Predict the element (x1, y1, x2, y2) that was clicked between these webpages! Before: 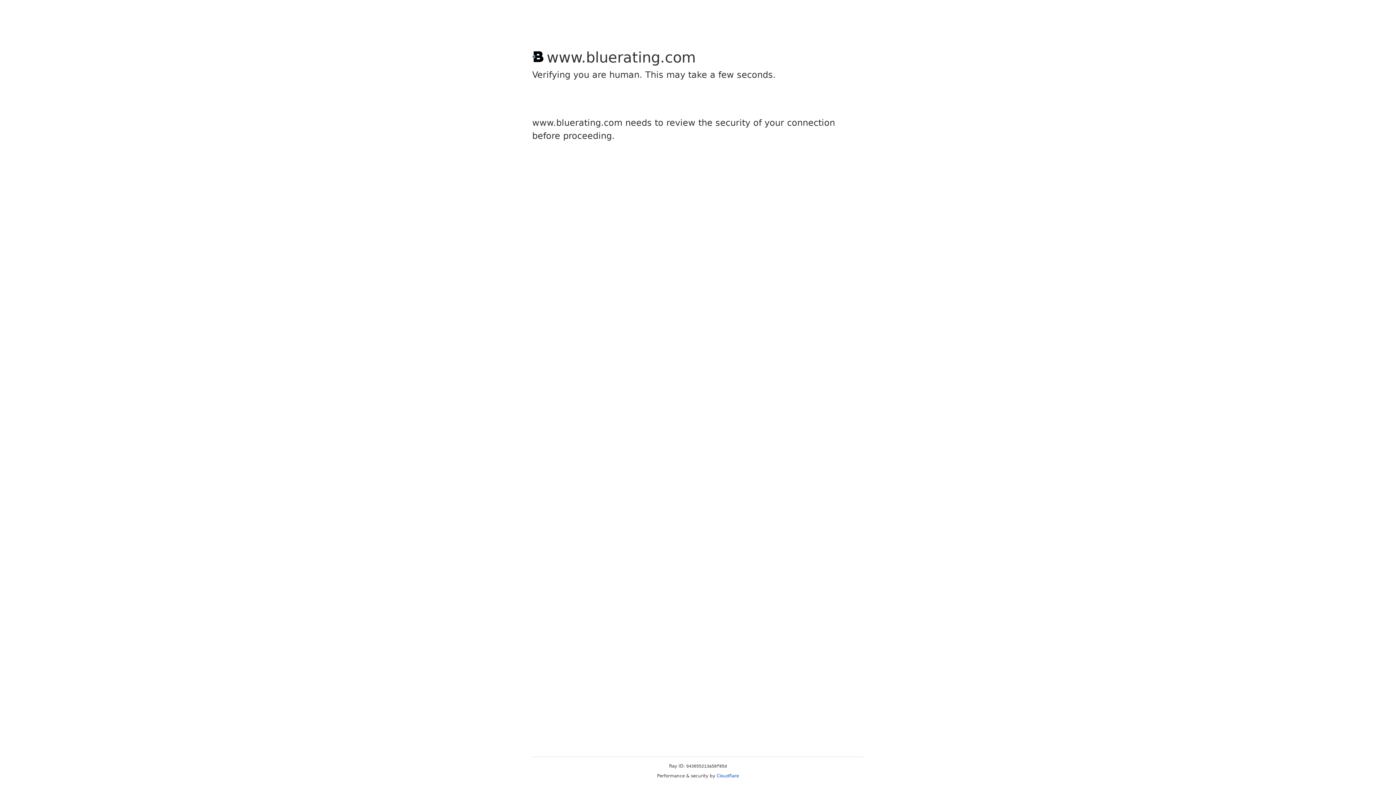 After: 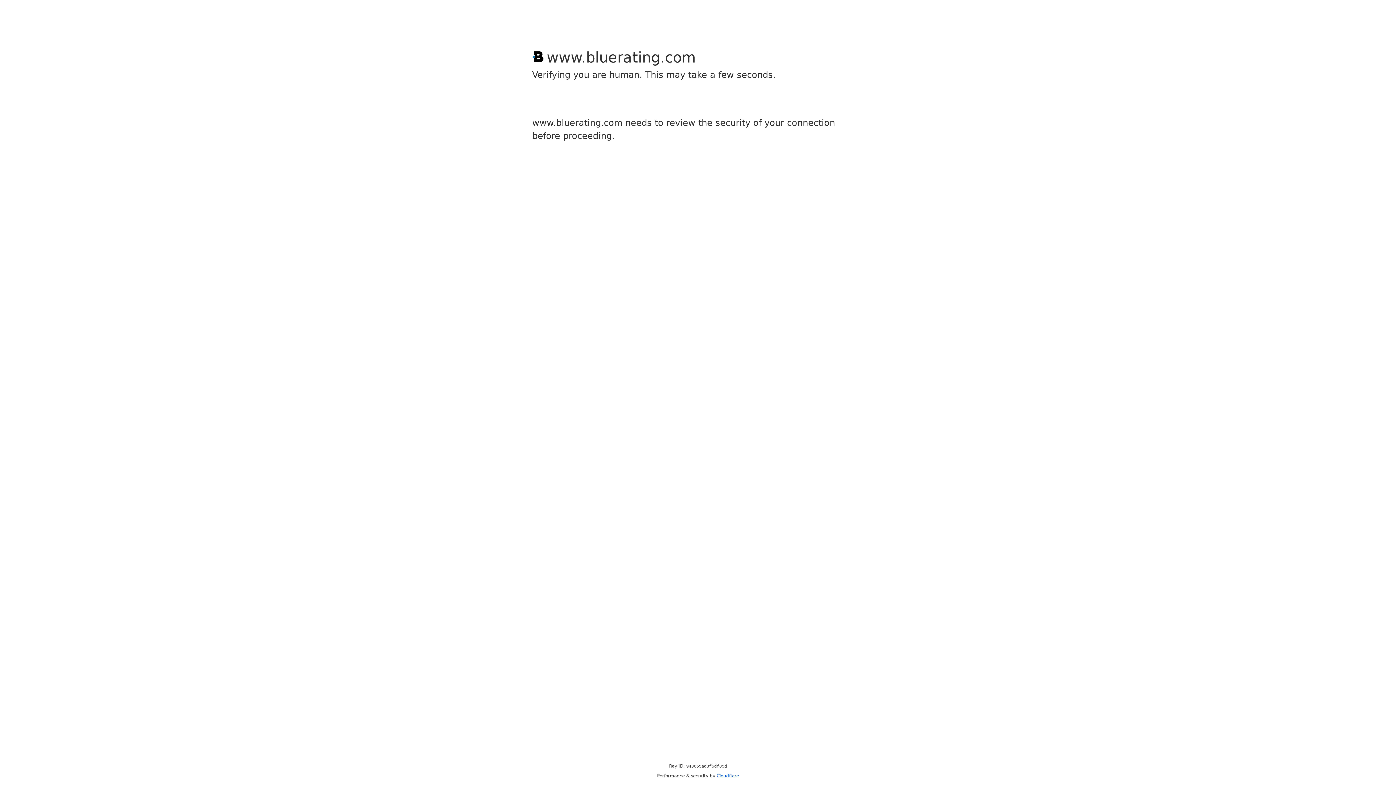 Action: label: Cloudflare bbox: (716, 773, 739, 778)